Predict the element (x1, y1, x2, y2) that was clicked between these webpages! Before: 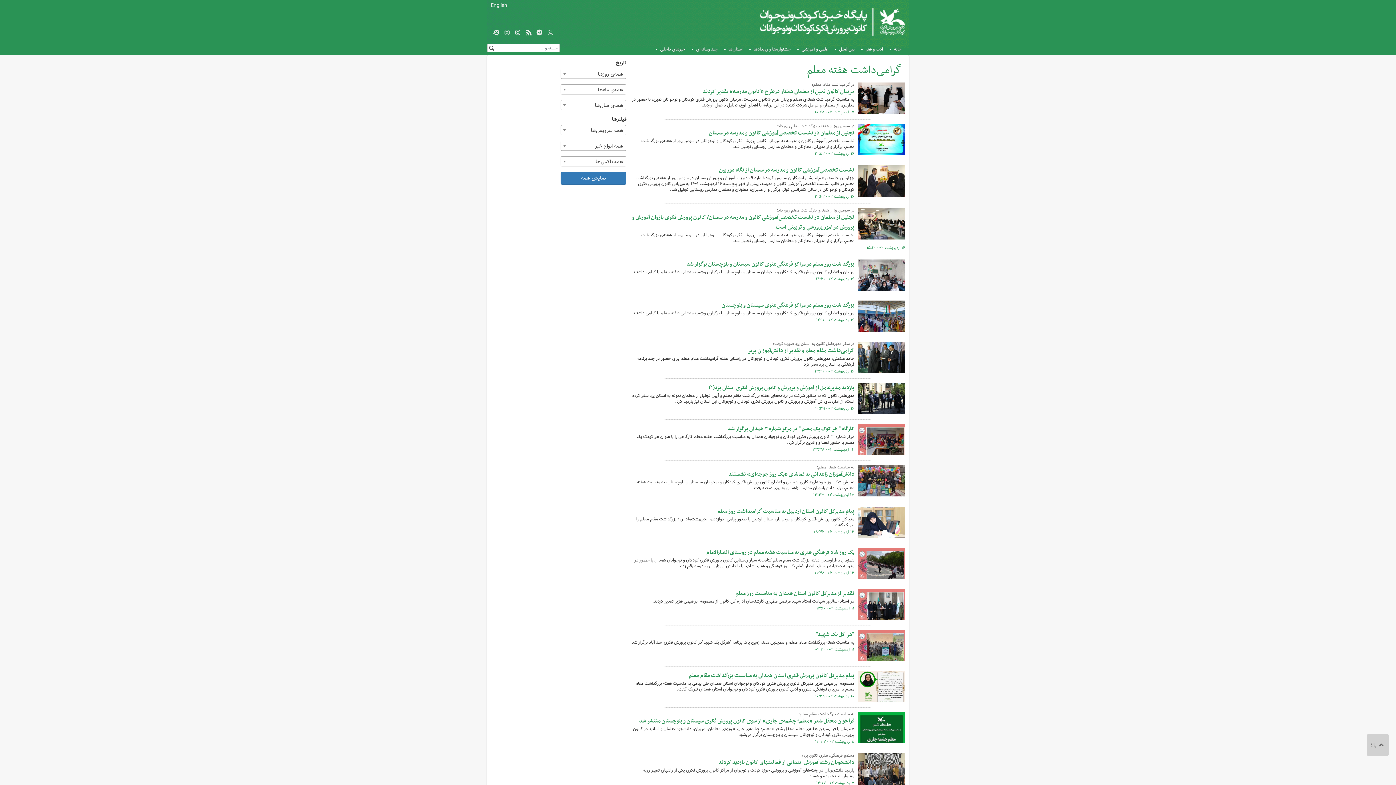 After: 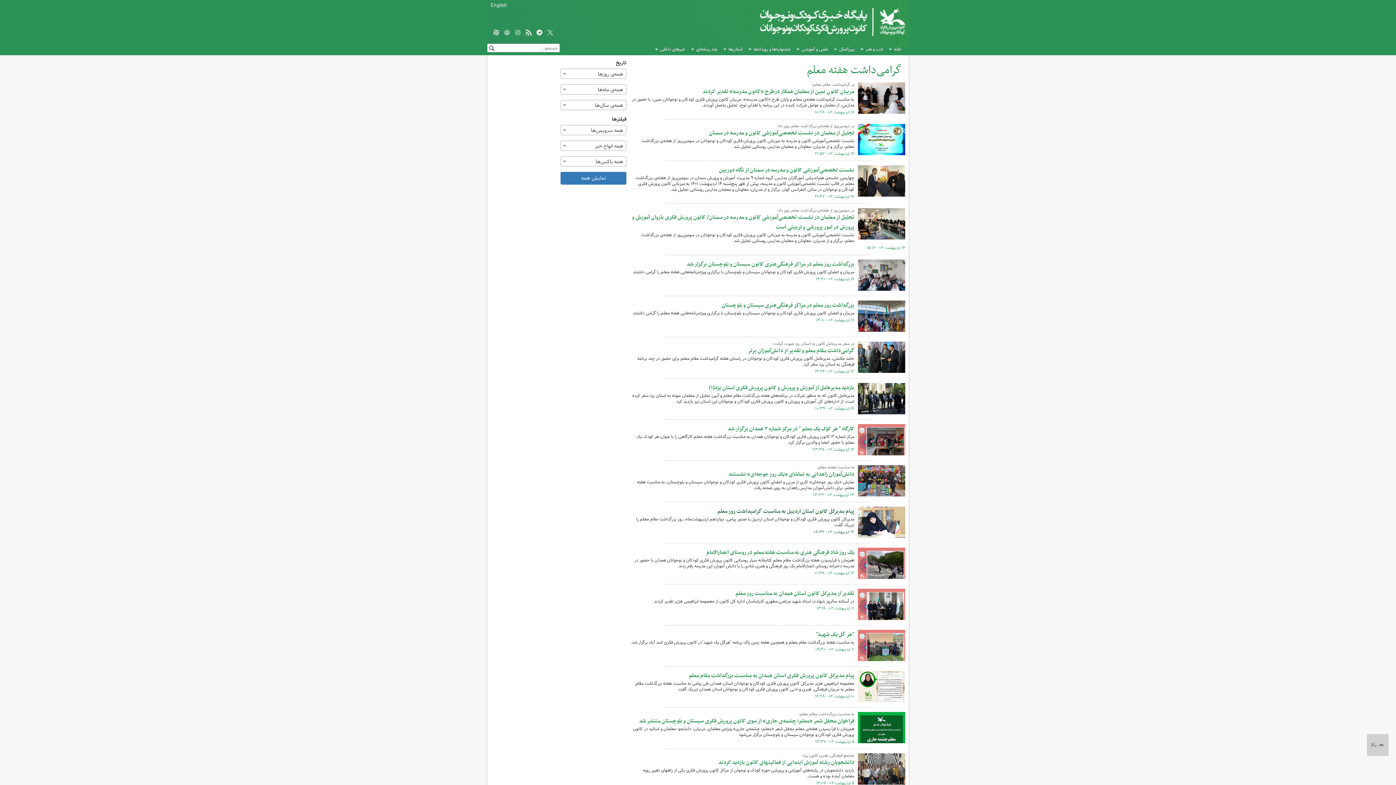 Action: label: پیام مدیرکل کانون استان اردبیل به مناسبت گرامیداشت روز معلم bbox: (717, 506, 854, 516)